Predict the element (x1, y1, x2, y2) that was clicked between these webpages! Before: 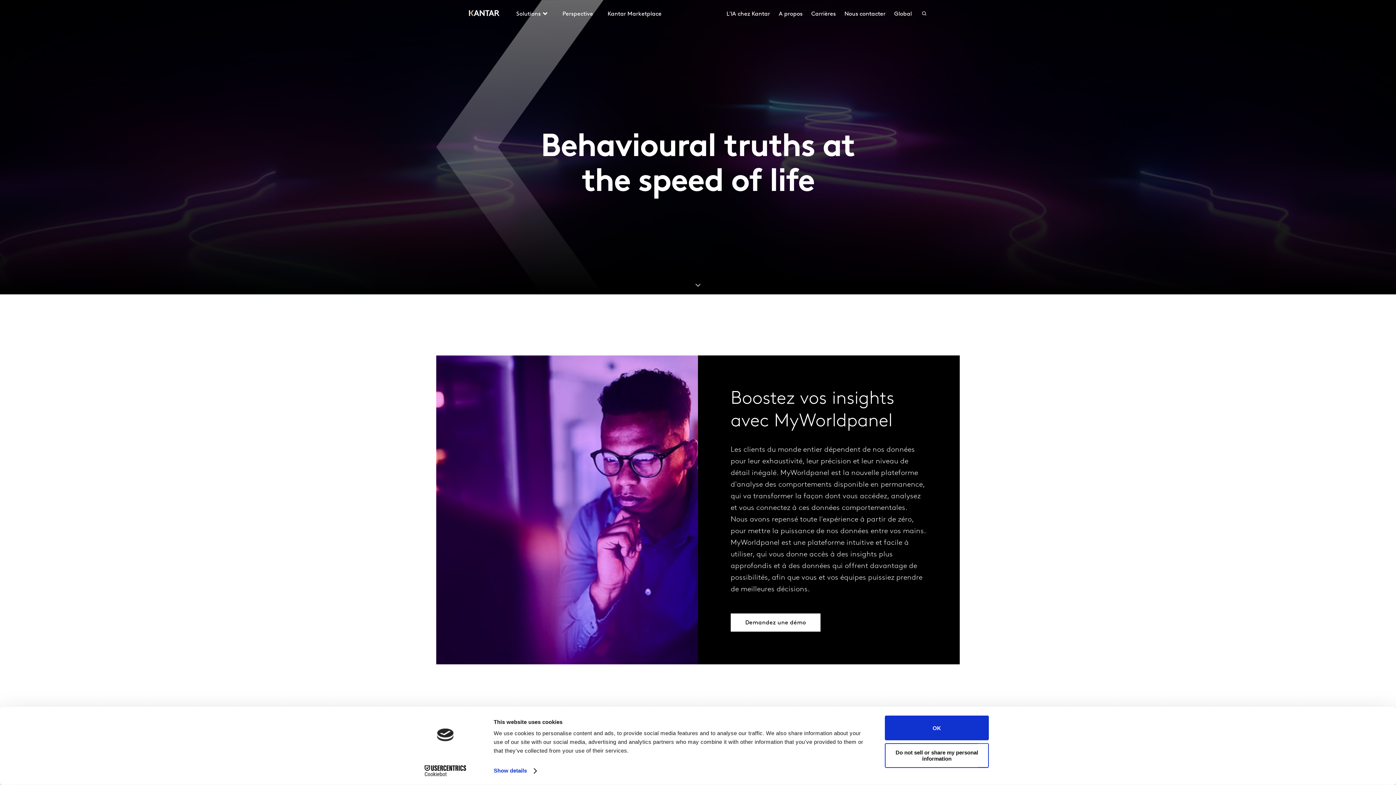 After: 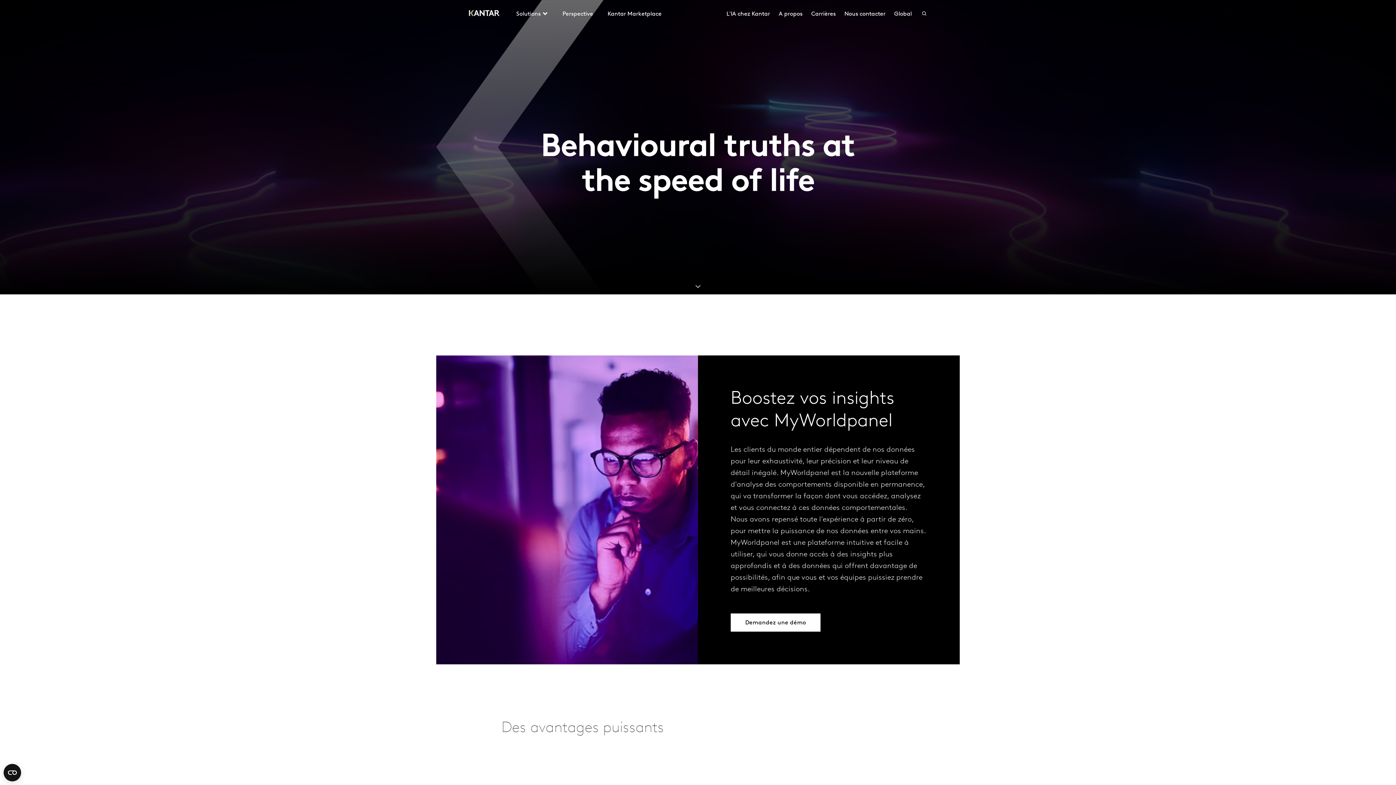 Action: bbox: (885, 743, 989, 768) label: Do not sell or share my personal information